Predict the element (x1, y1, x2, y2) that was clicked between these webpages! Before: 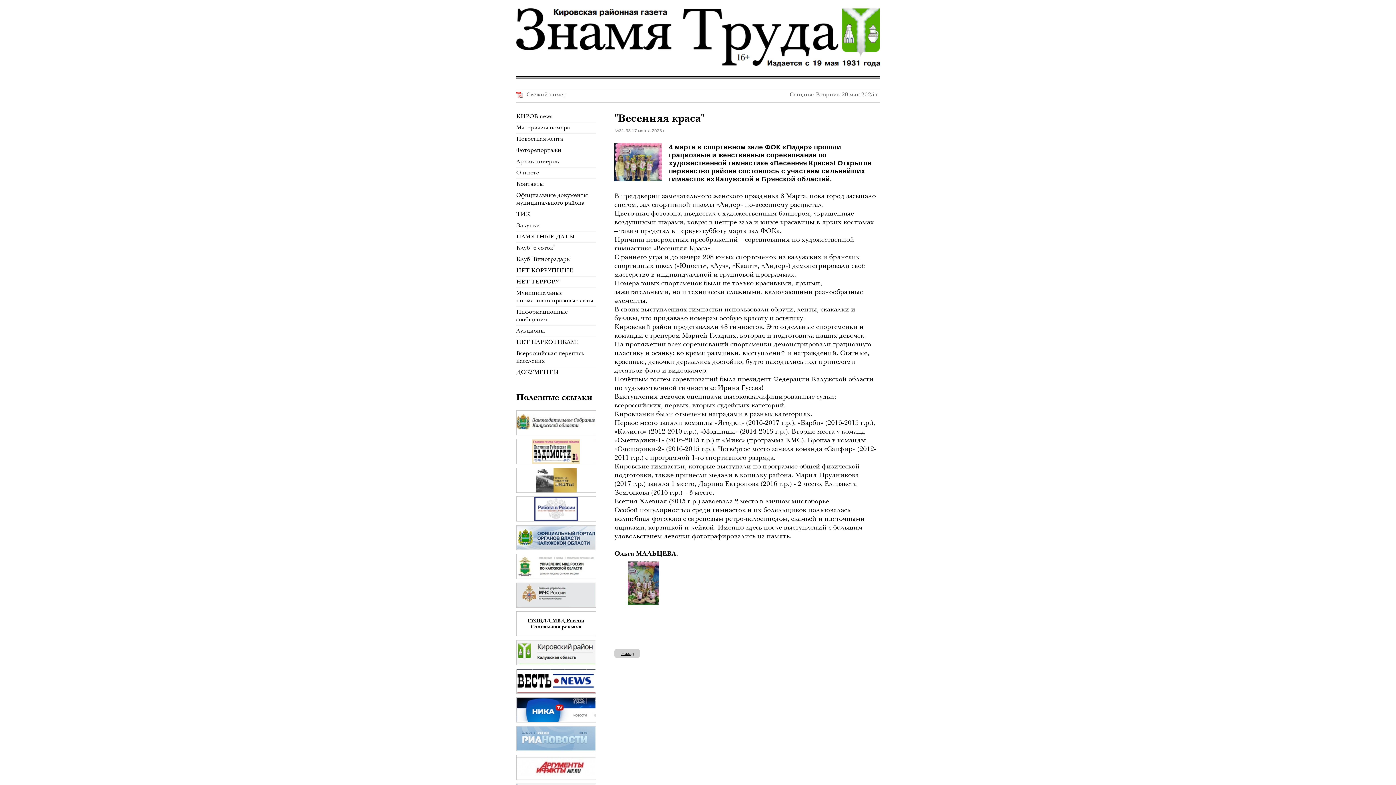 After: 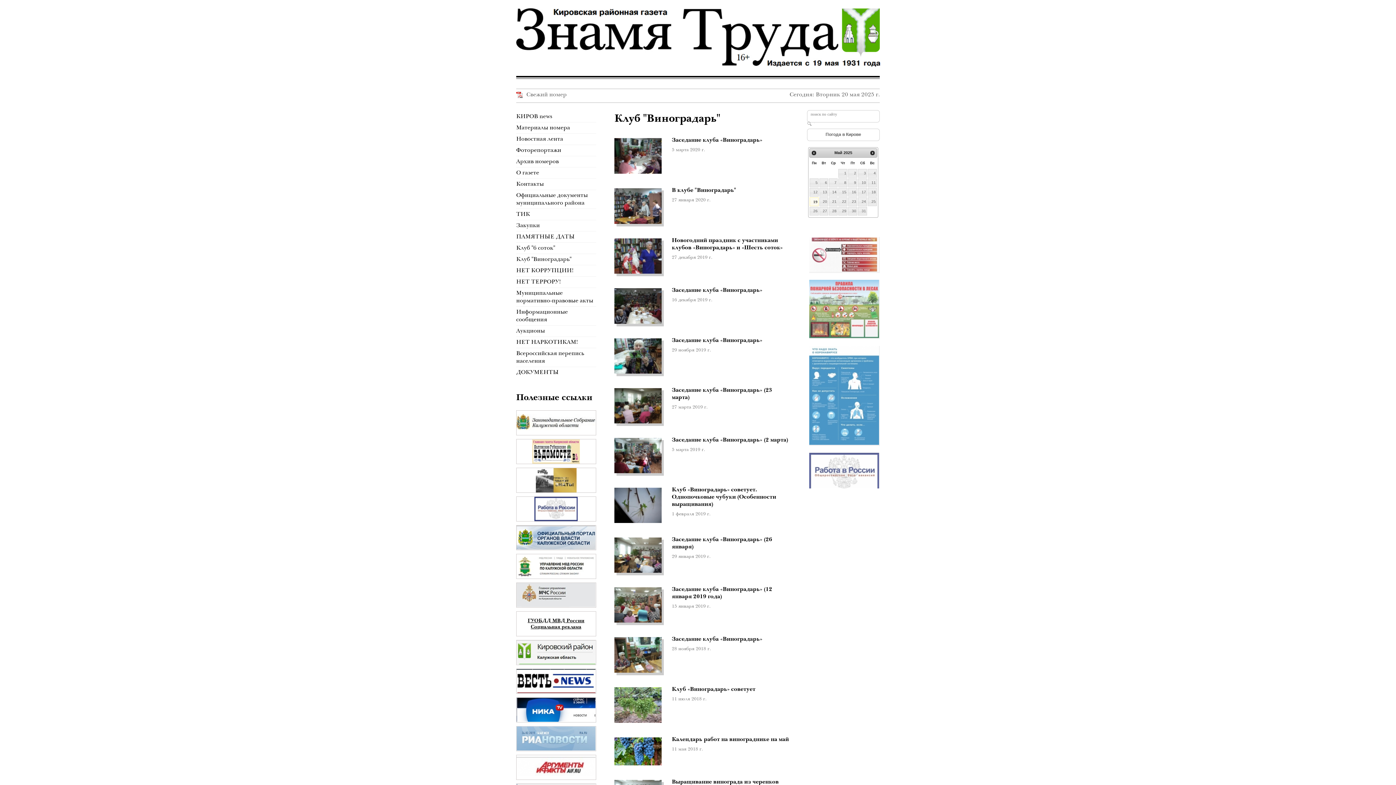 Action: label: Клуб "Виноградарь" bbox: (516, 255, 571, 262)